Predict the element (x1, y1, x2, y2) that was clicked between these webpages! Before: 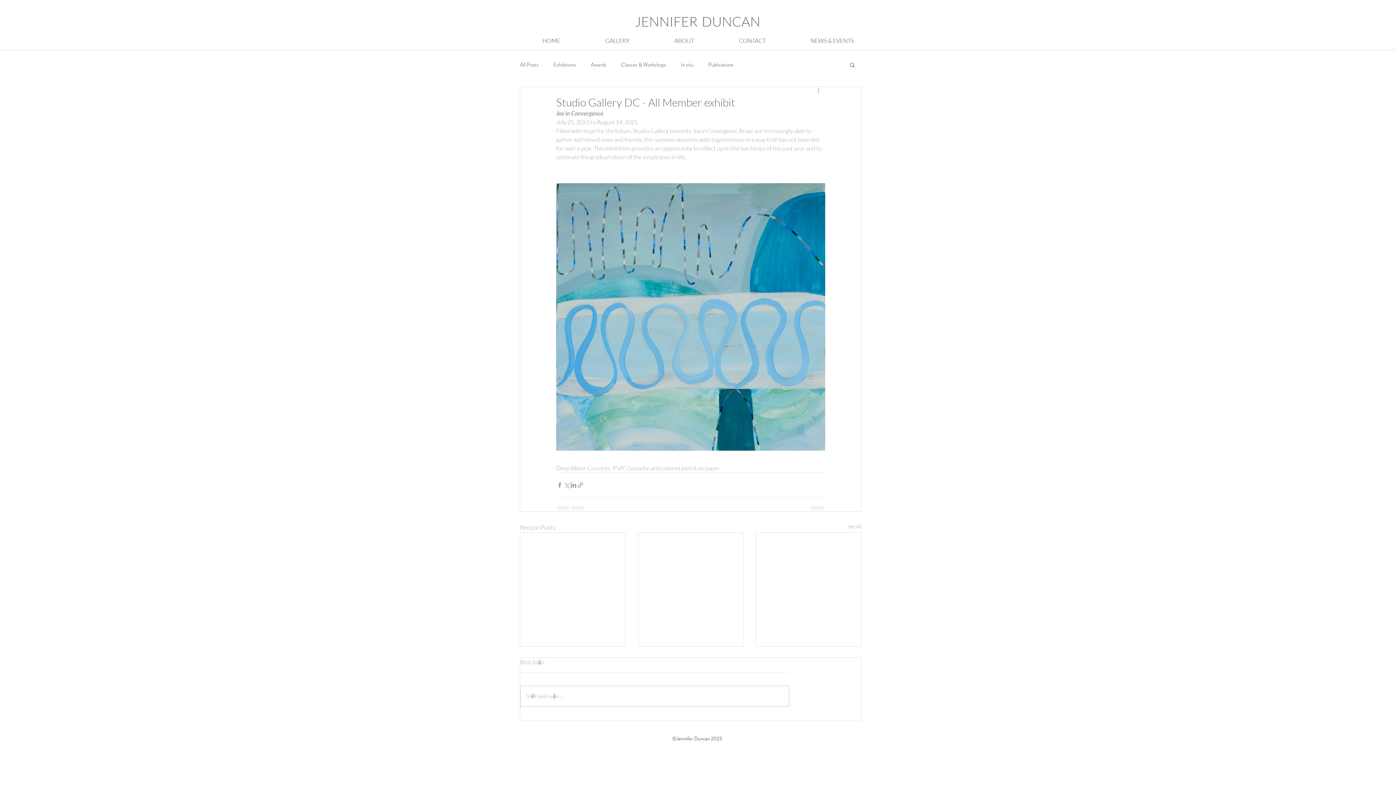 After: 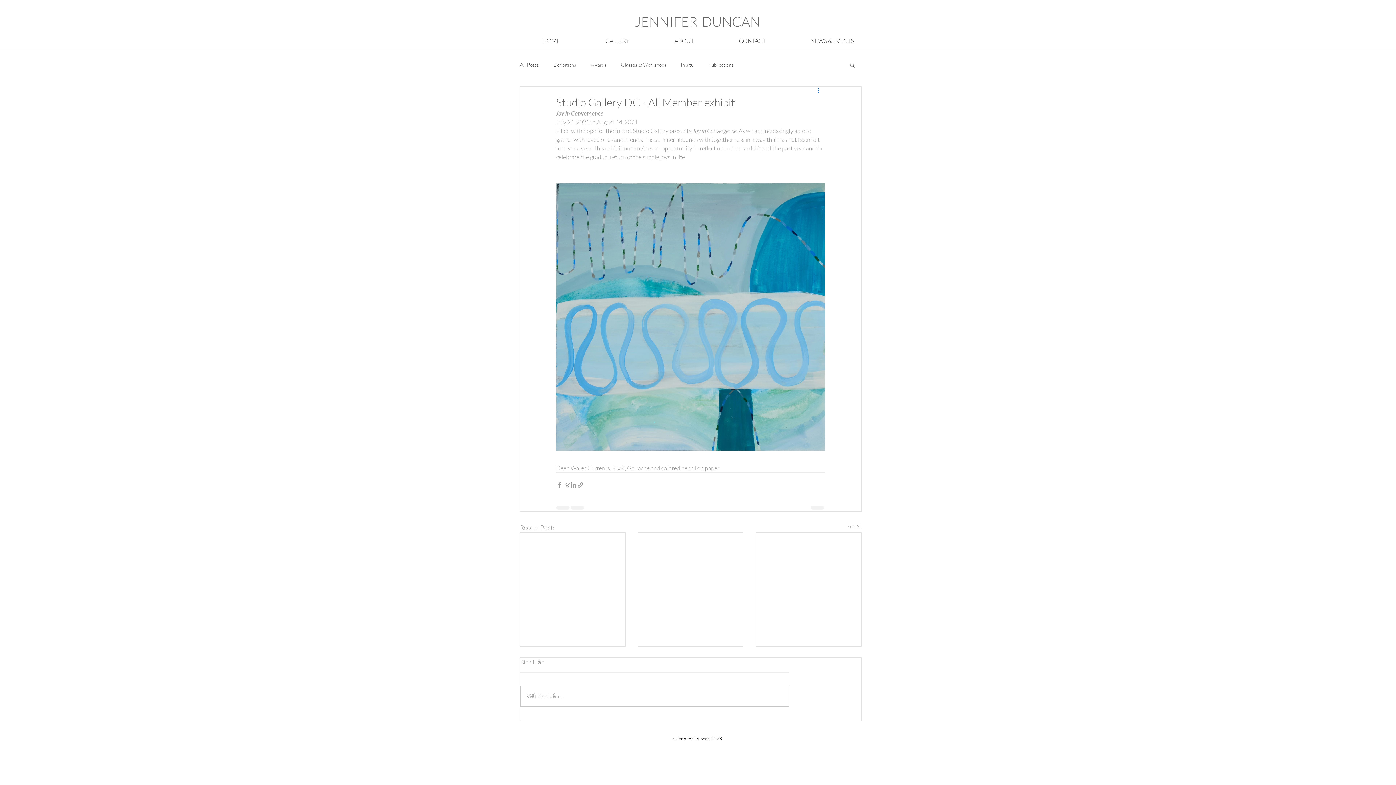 Action: bbox: (816, 86, 825, 95) label: More actions